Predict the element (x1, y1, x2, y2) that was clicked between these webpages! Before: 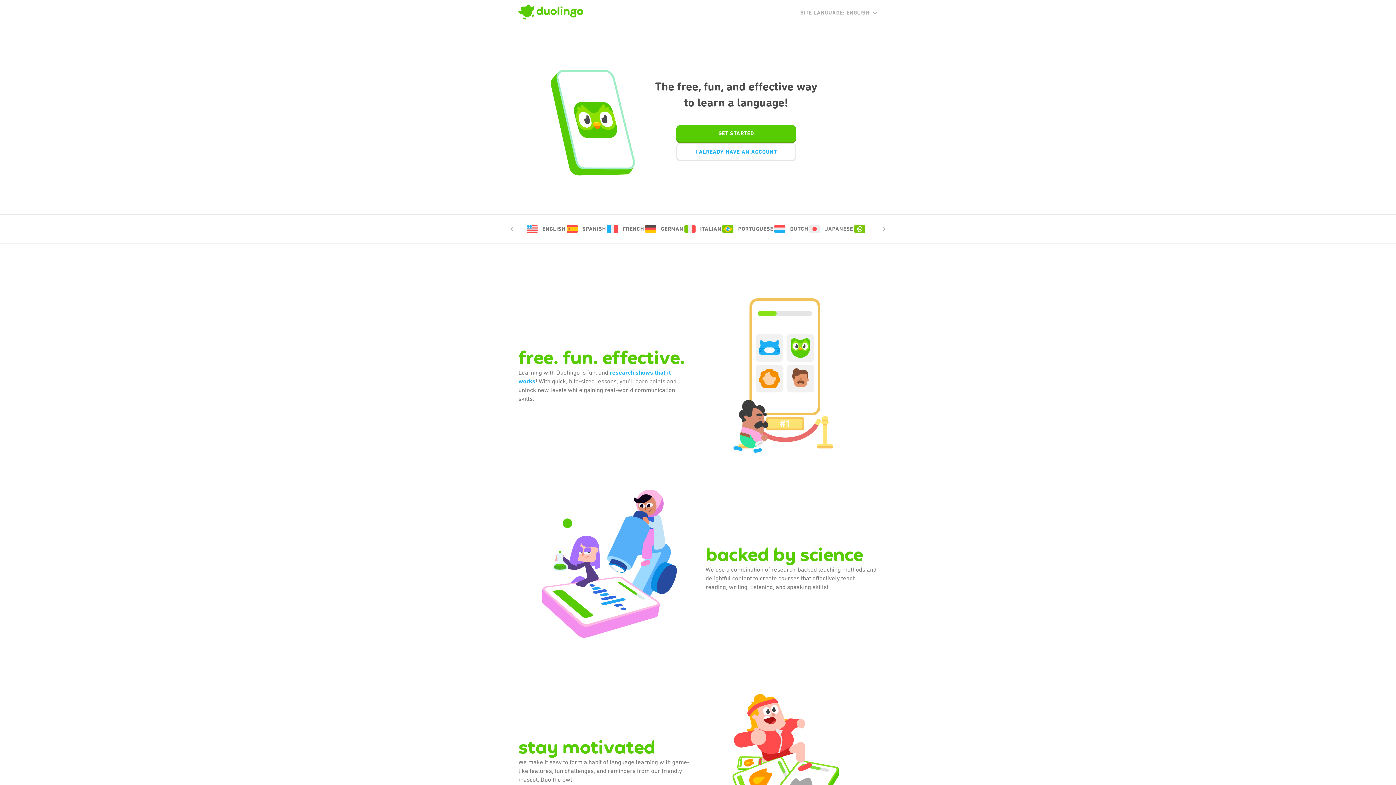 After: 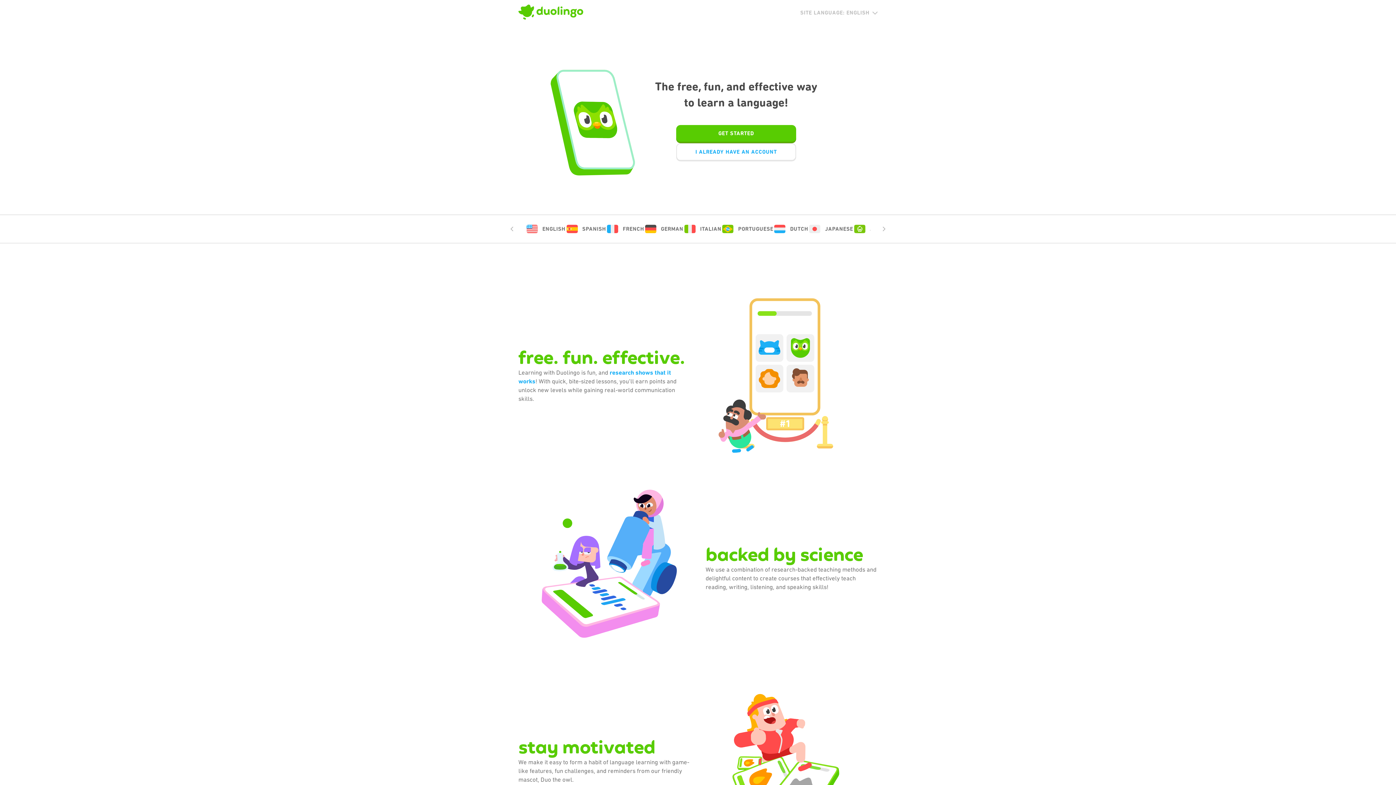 Action: label: SITE LANGUAGE: ENGLISH bbox: (800, 9, 877, 15)